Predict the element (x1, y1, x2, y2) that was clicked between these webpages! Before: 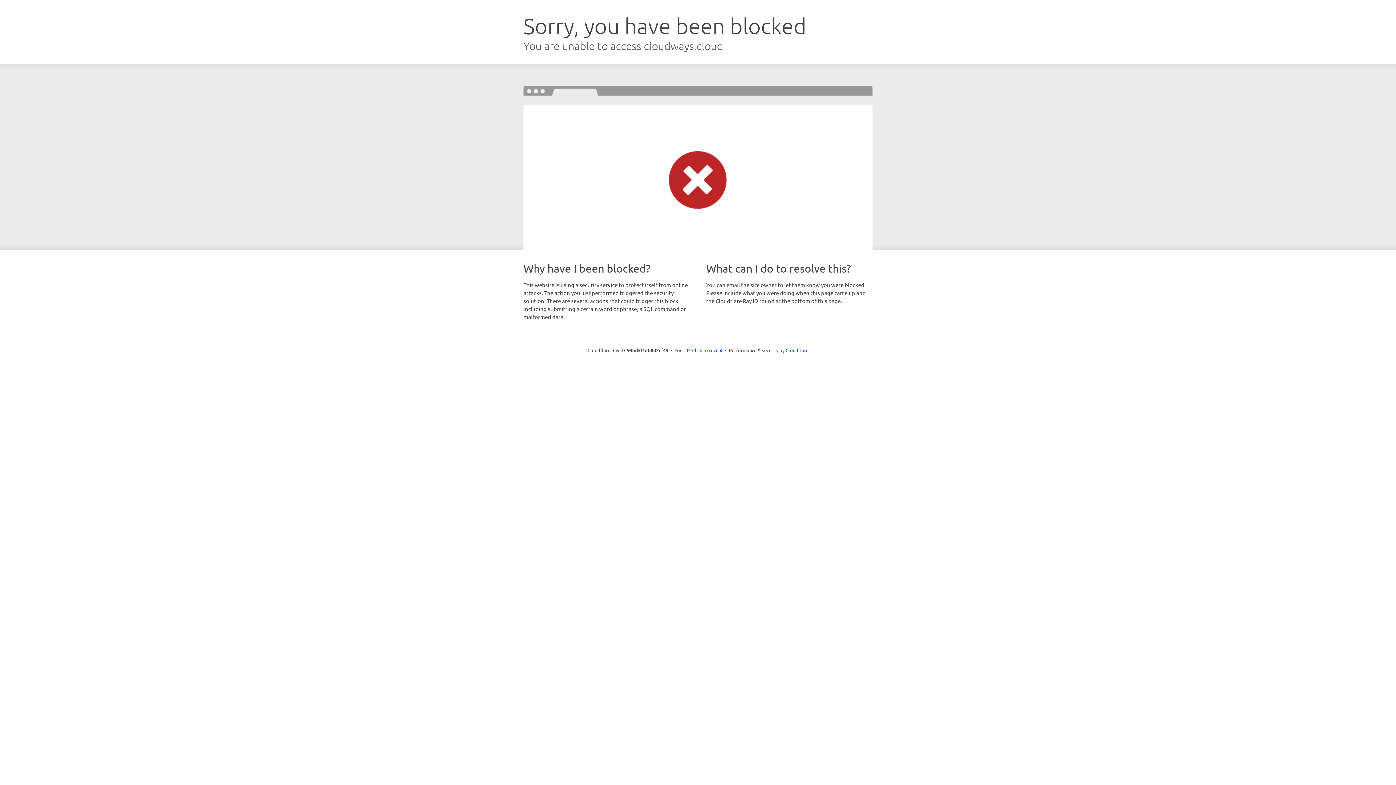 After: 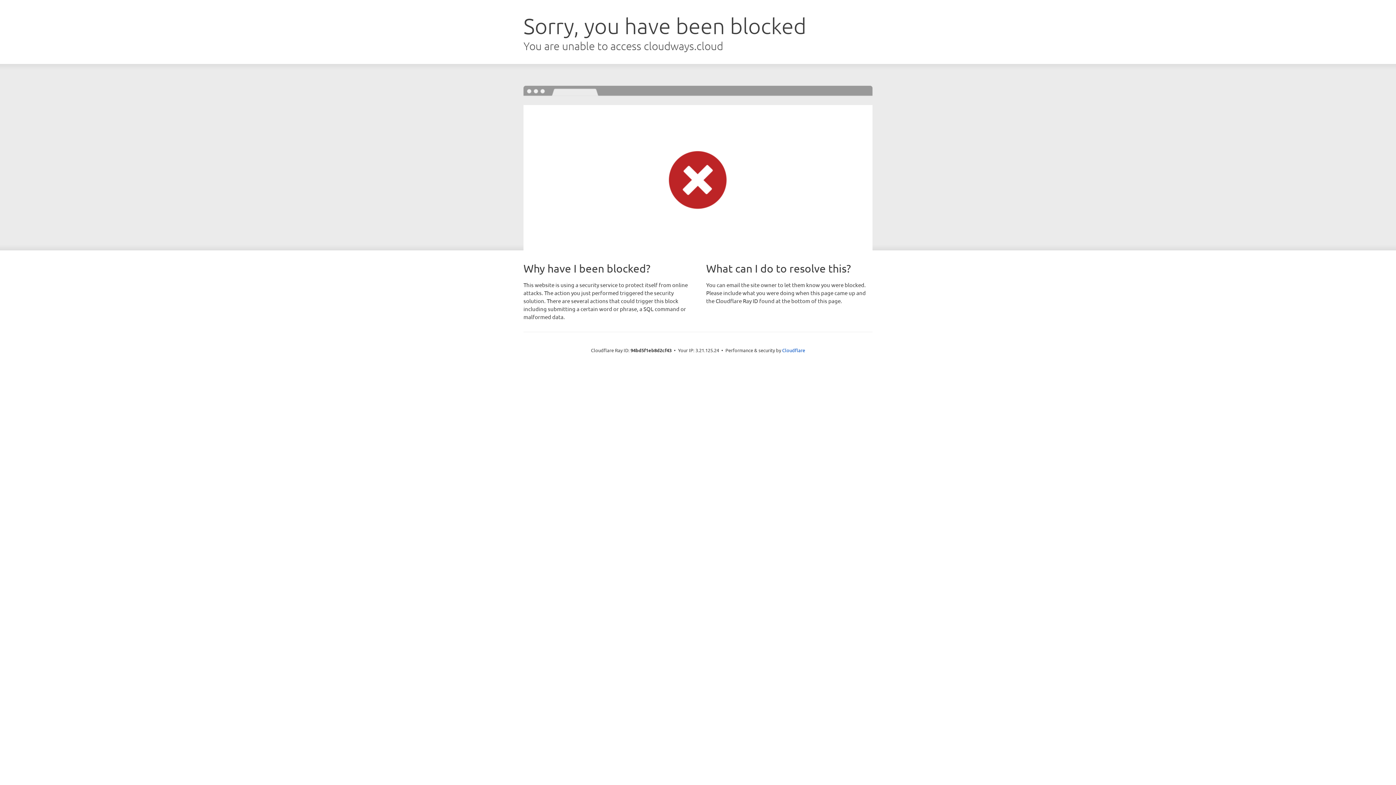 Action: label: Click to reveal bbox: (692, 346, 722, 353)